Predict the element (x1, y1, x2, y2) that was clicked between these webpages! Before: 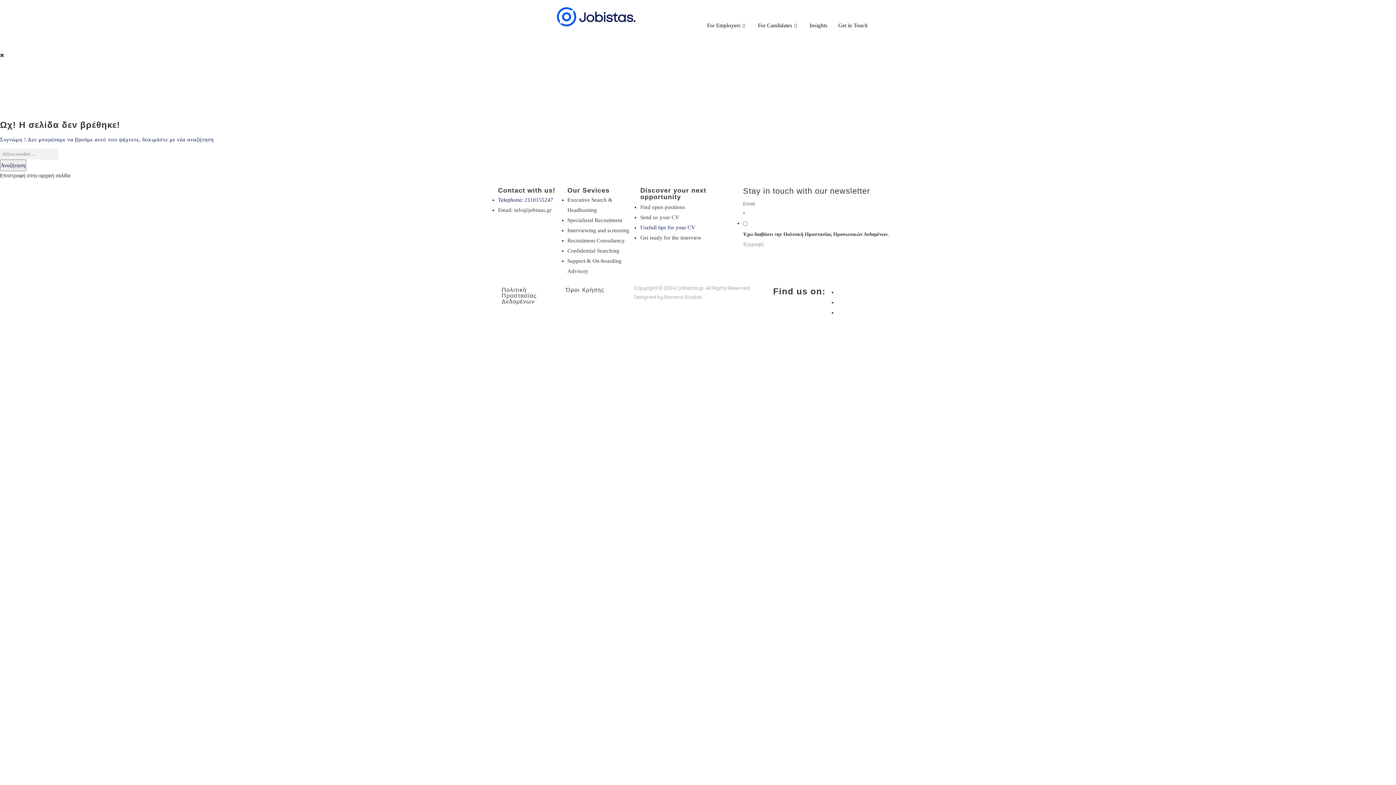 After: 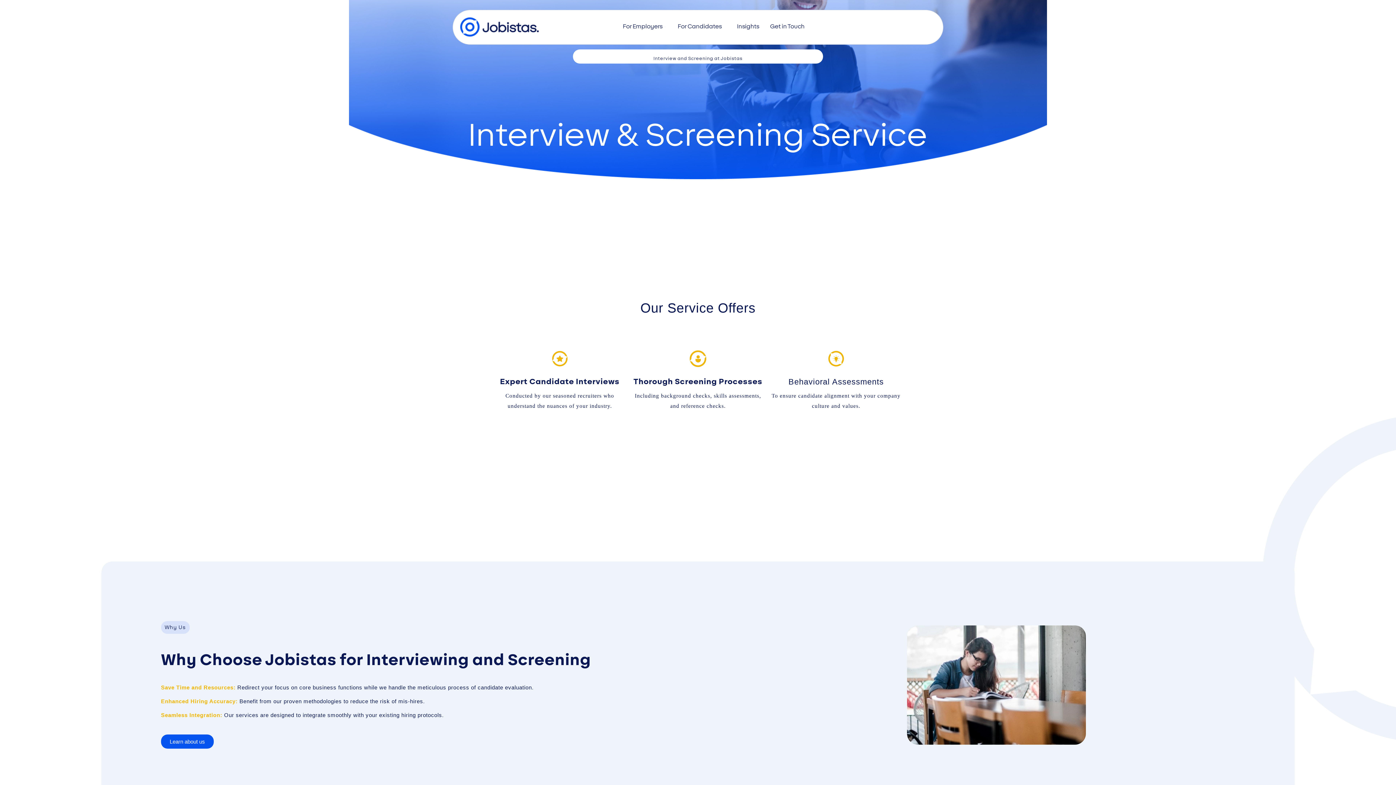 Action: bbox: (567, 227, 629, 233) label: Interviewing and screening